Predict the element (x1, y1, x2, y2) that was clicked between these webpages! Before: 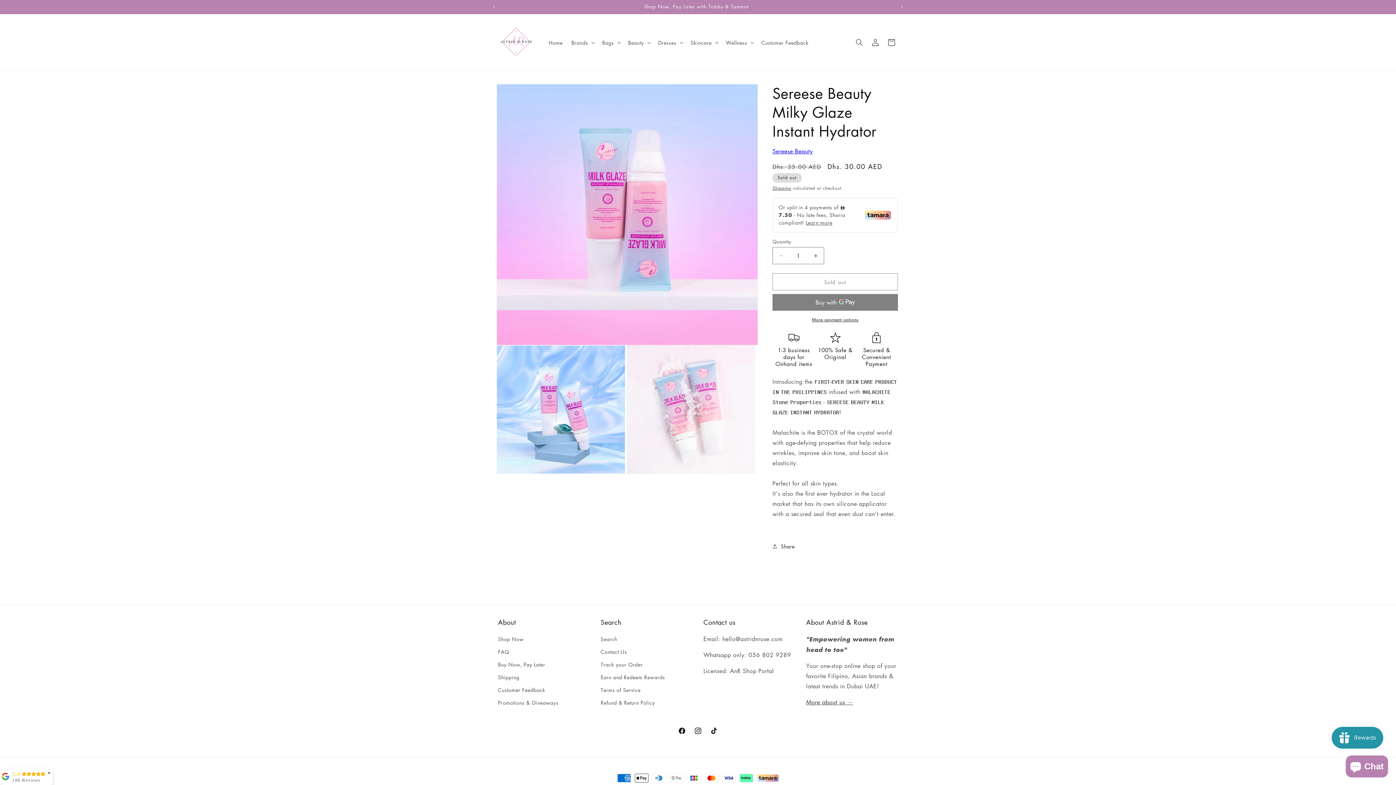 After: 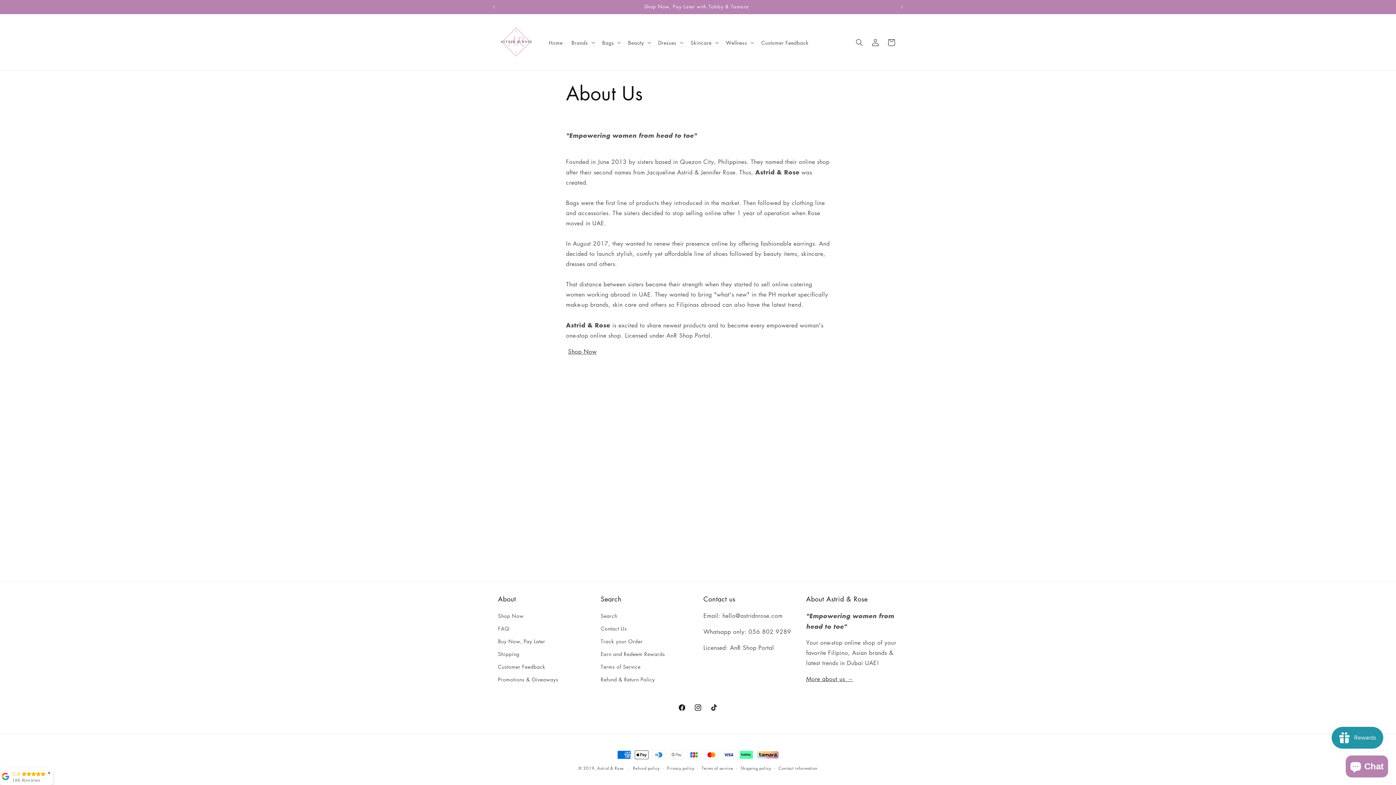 Action: bbox: (806, 698, 853, 706) label: More about us →